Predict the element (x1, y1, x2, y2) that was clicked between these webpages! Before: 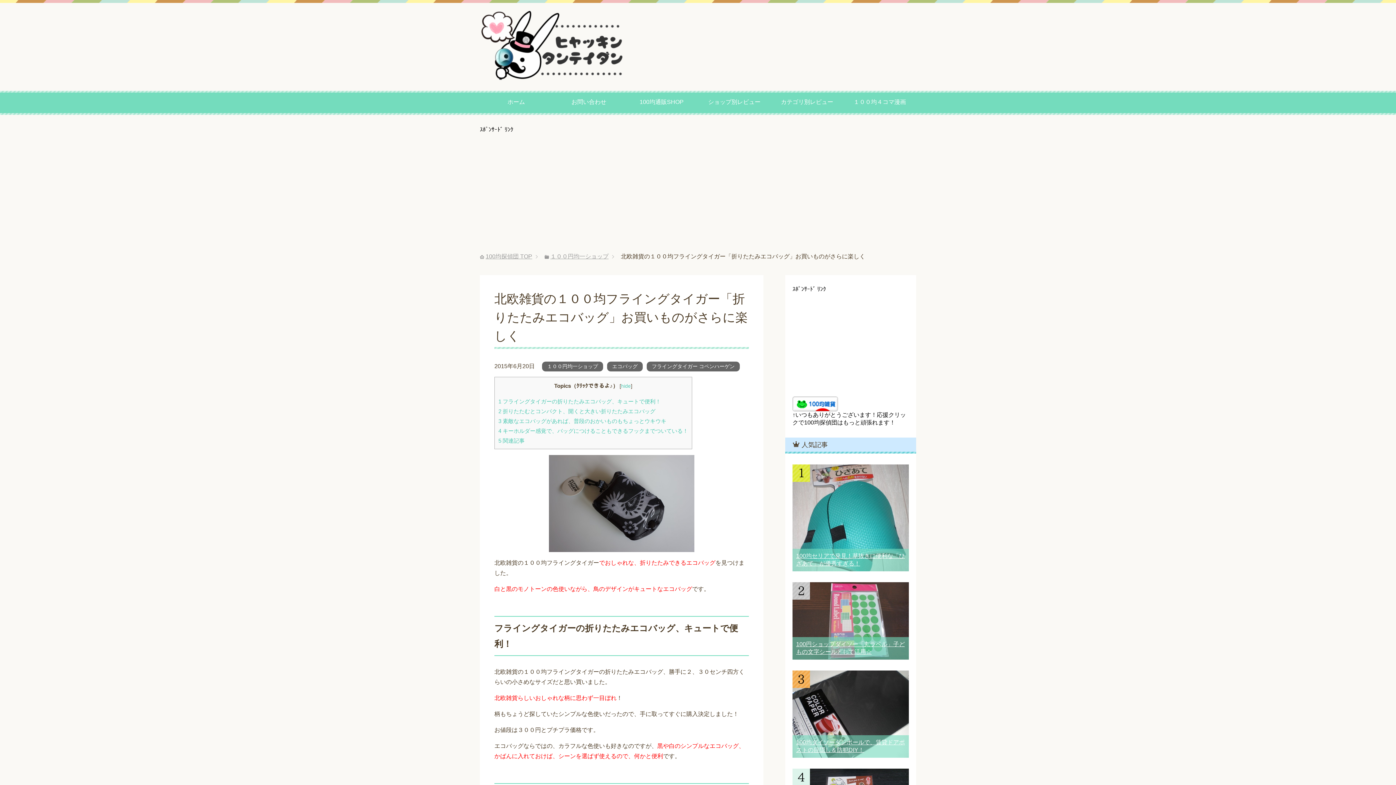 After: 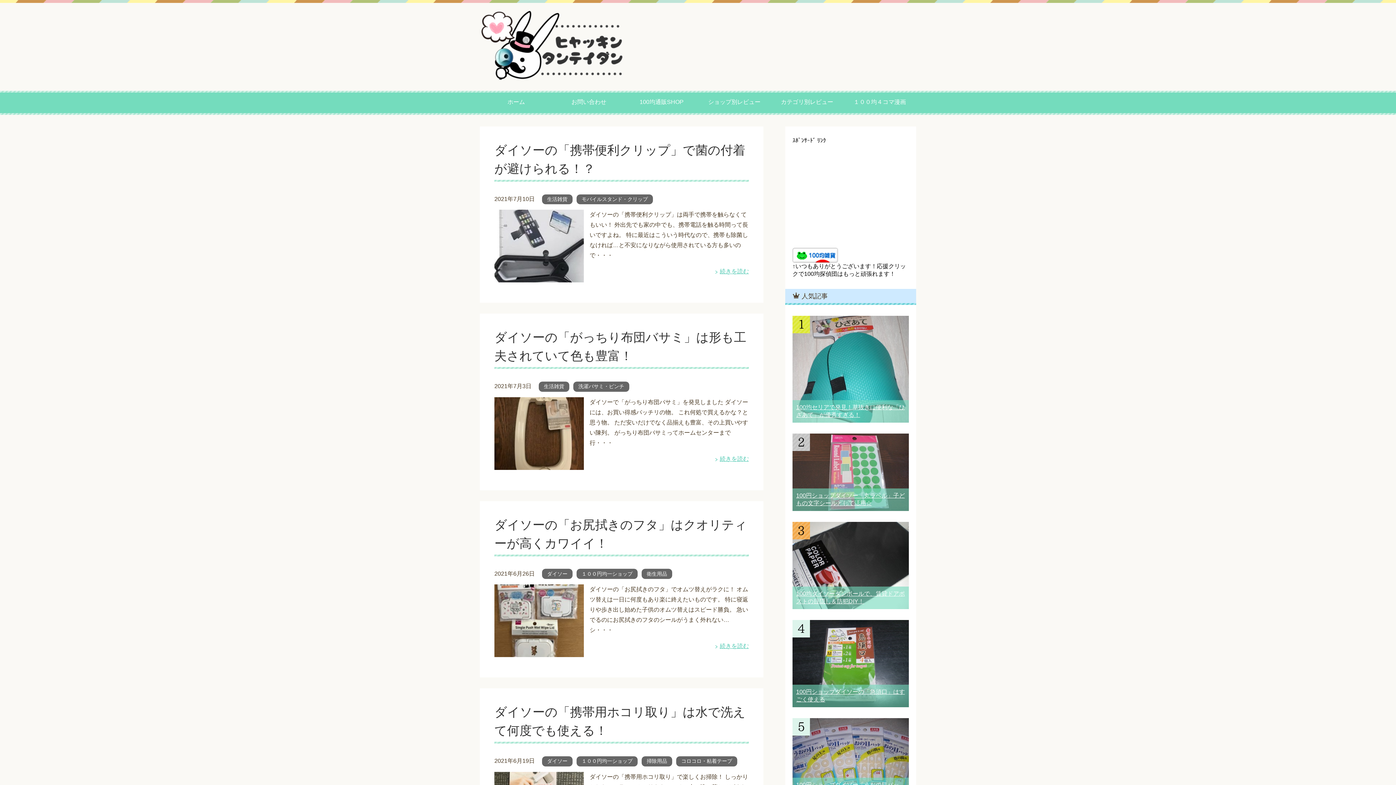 Action: label: 100均探偵団 TOP bbox: (485, 253, 532, 259)